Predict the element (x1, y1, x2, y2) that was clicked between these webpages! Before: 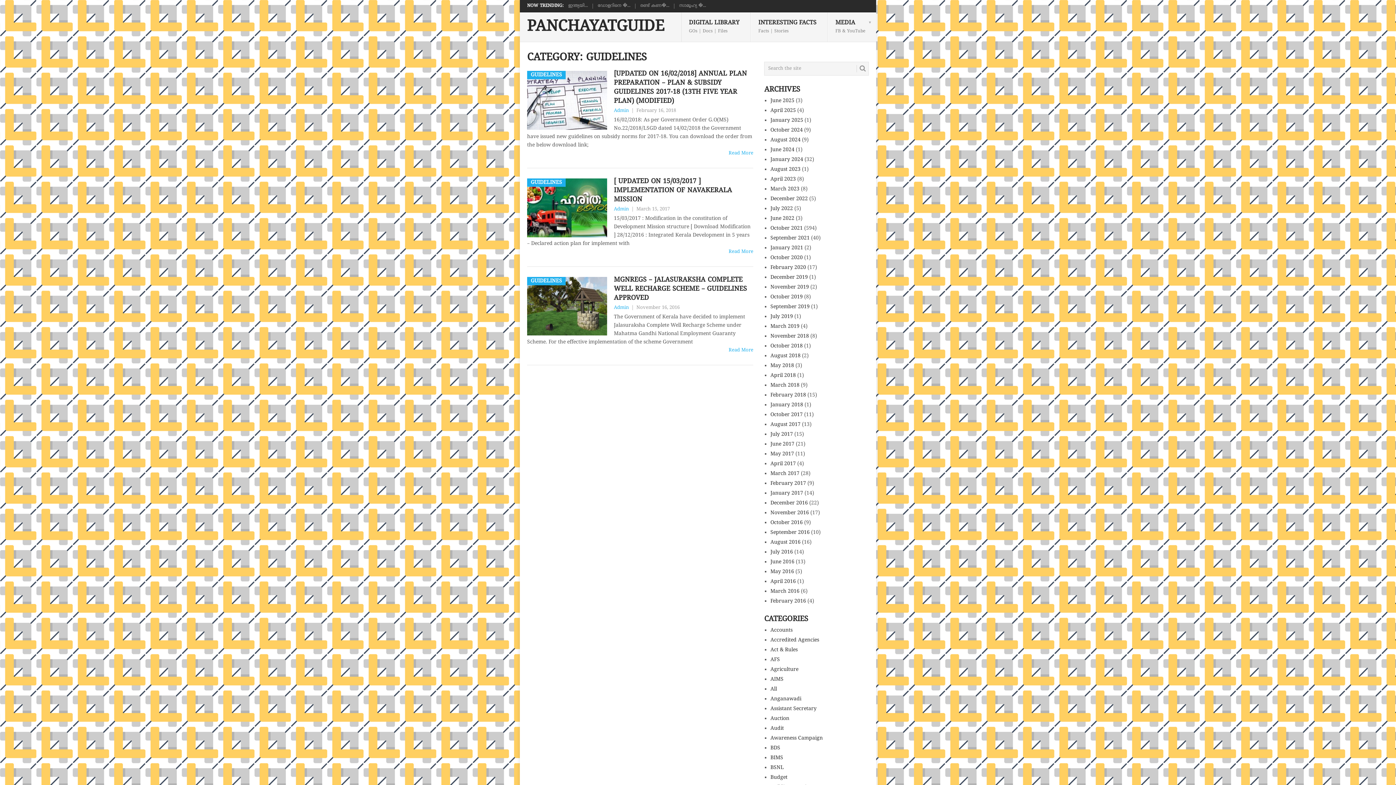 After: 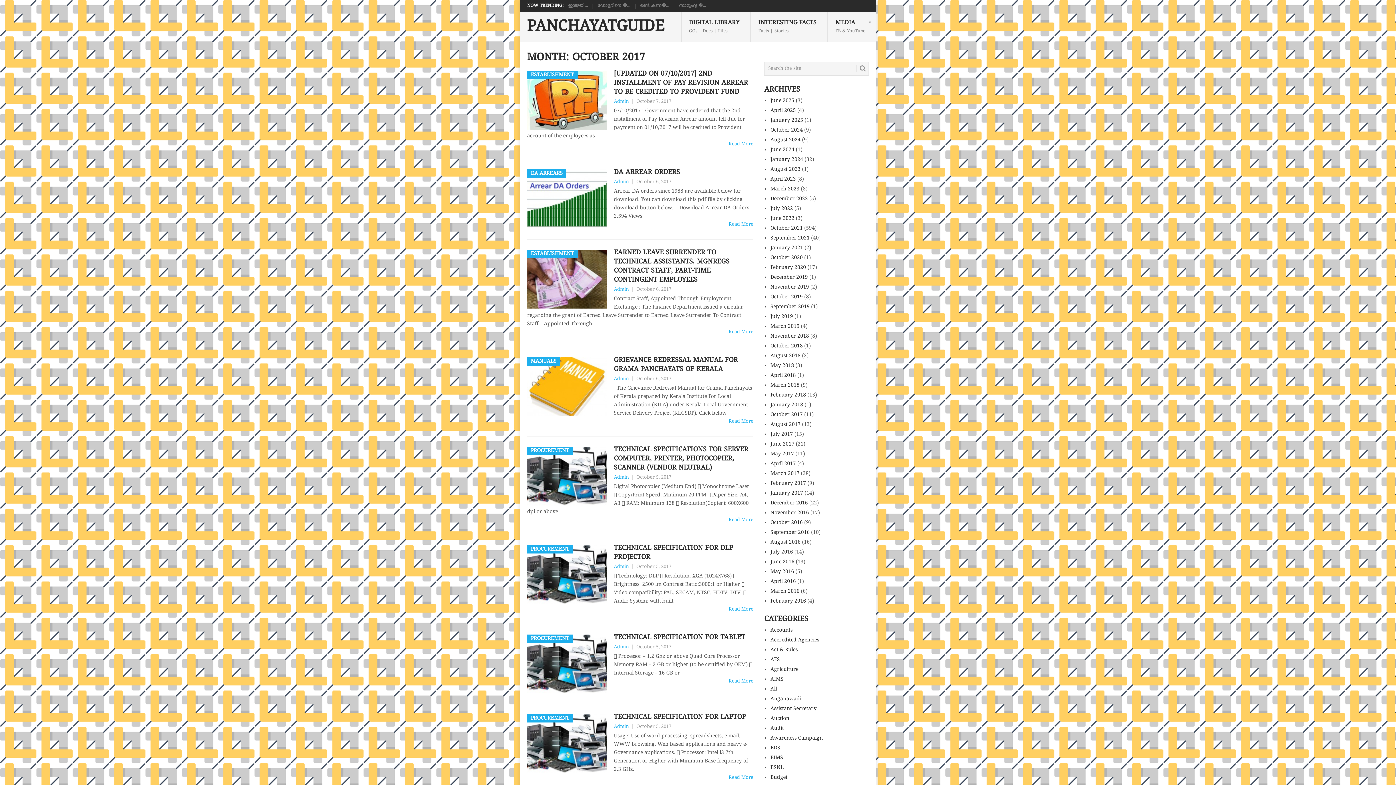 Action: bbox: (770, 412, 803, 418) label: October 2017